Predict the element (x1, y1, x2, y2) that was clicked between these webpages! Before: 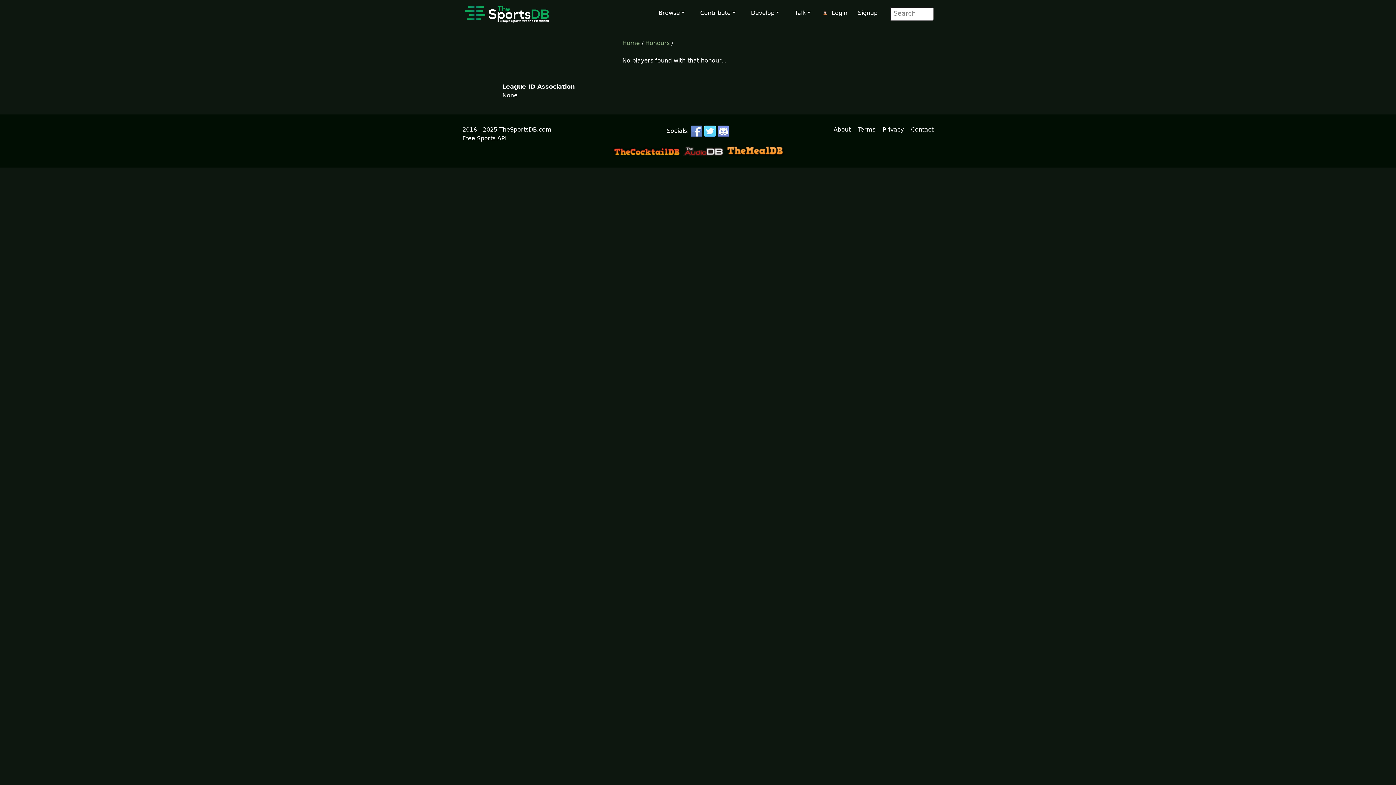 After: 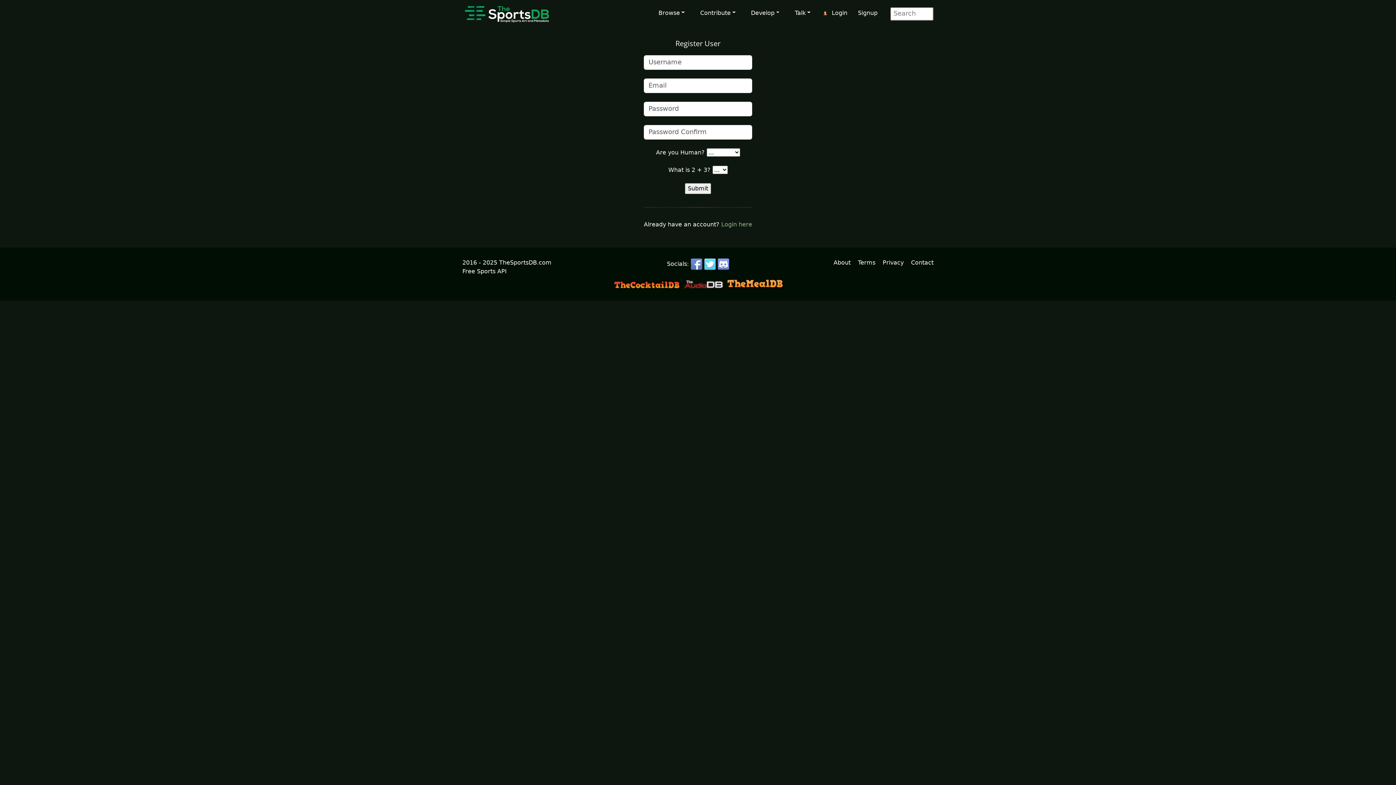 Action: bbox: (853, 6, 882, 19) label: Signup